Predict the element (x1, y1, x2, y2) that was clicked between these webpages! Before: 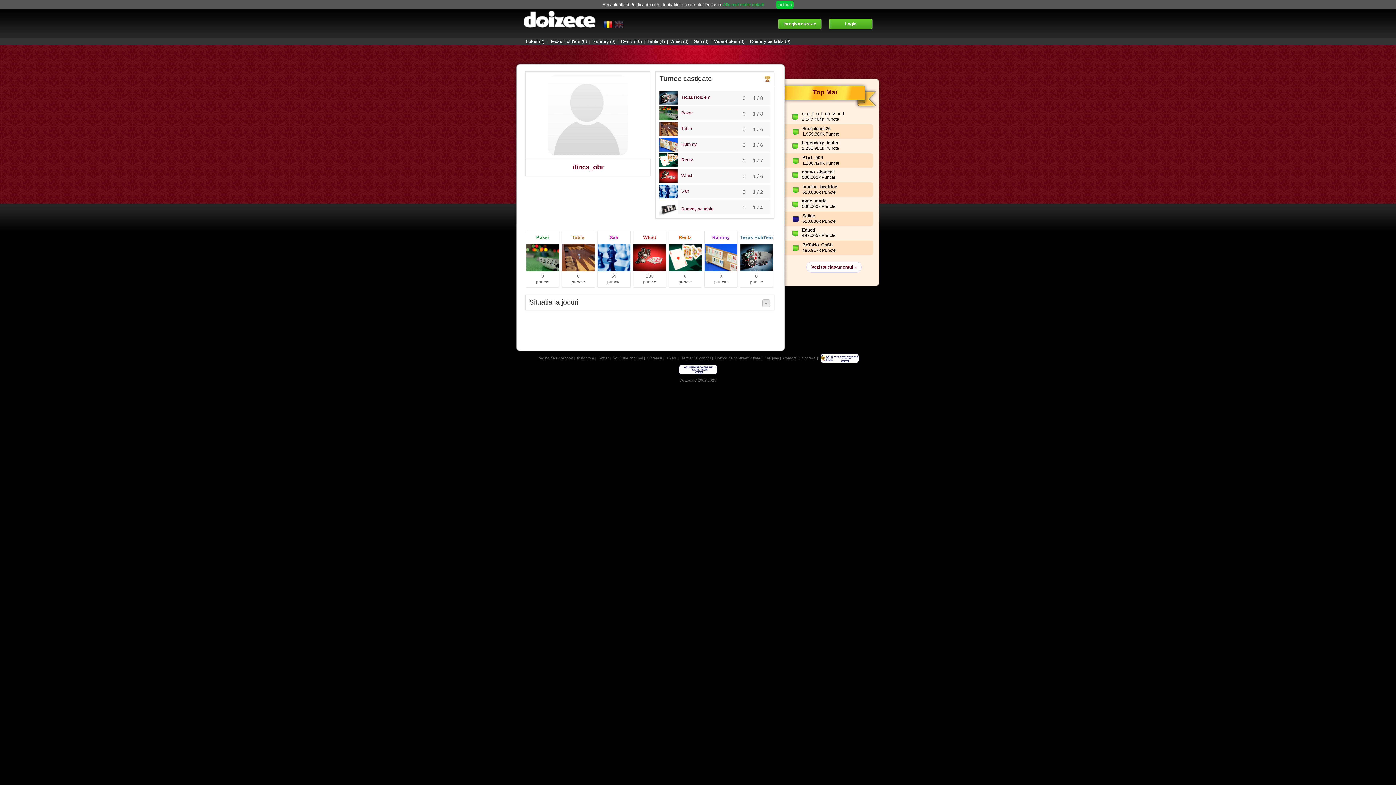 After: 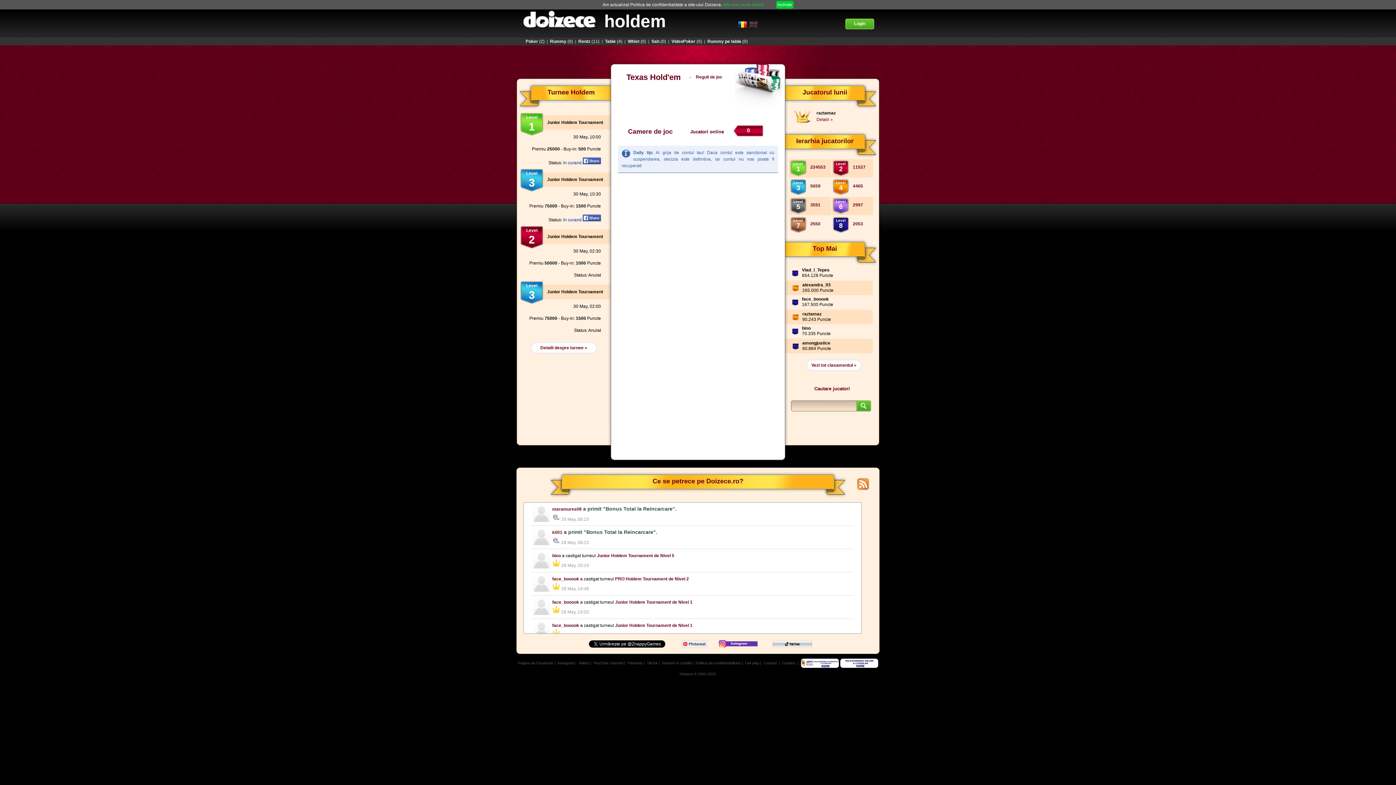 Action: label: Texas Hold'em(0) bbox: (549, 38, 587, 44)